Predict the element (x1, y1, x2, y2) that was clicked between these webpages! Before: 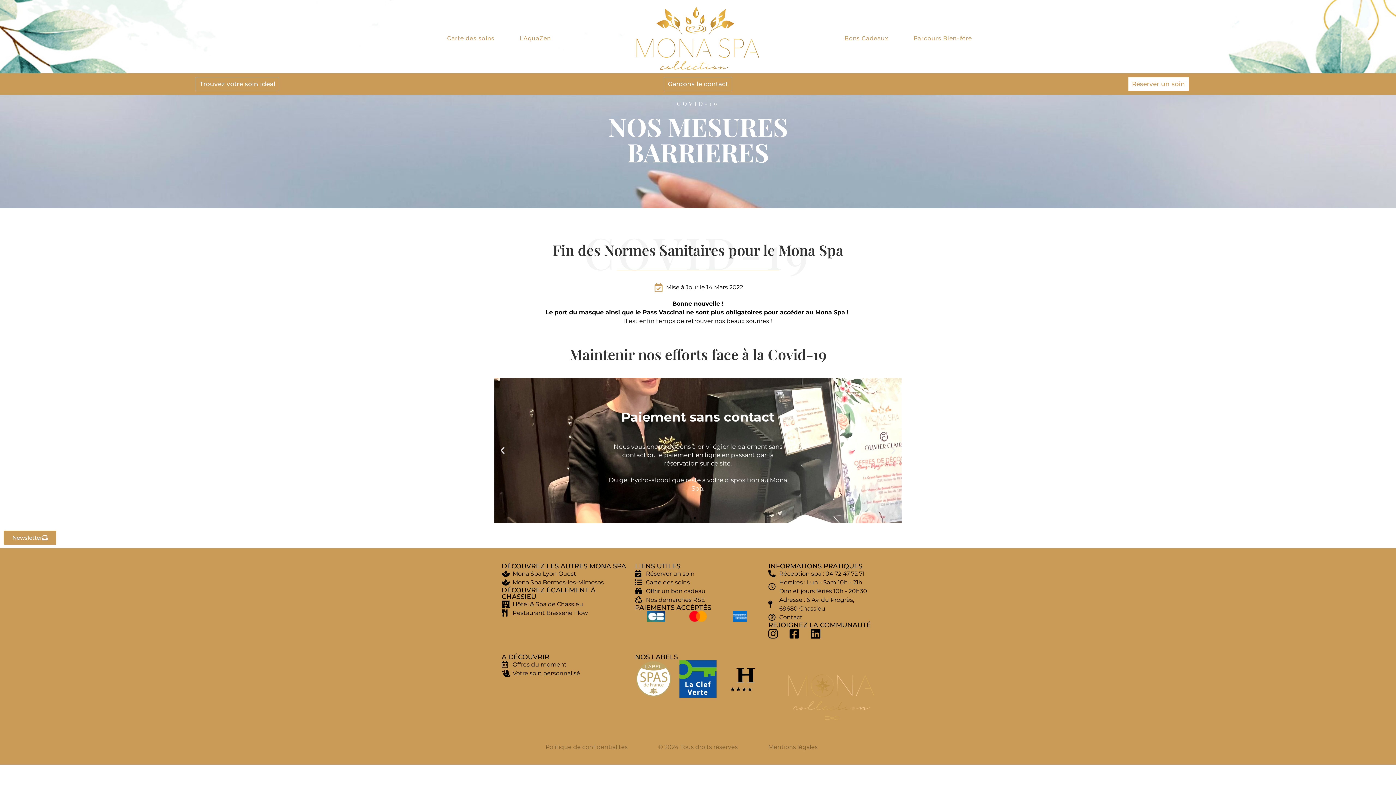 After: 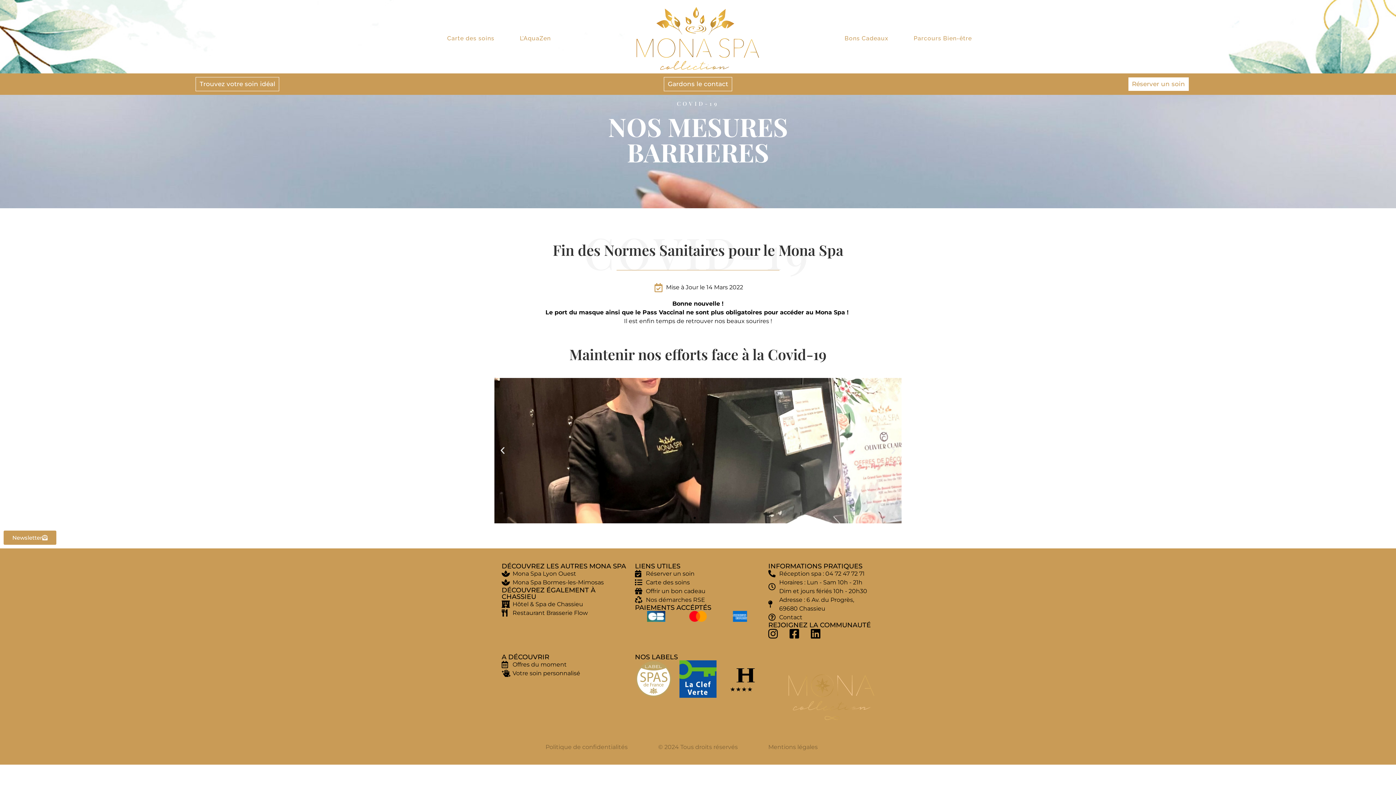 Action: bbox: (501, 600, 627, 609) label: Hôtel & Spa de Chassieu